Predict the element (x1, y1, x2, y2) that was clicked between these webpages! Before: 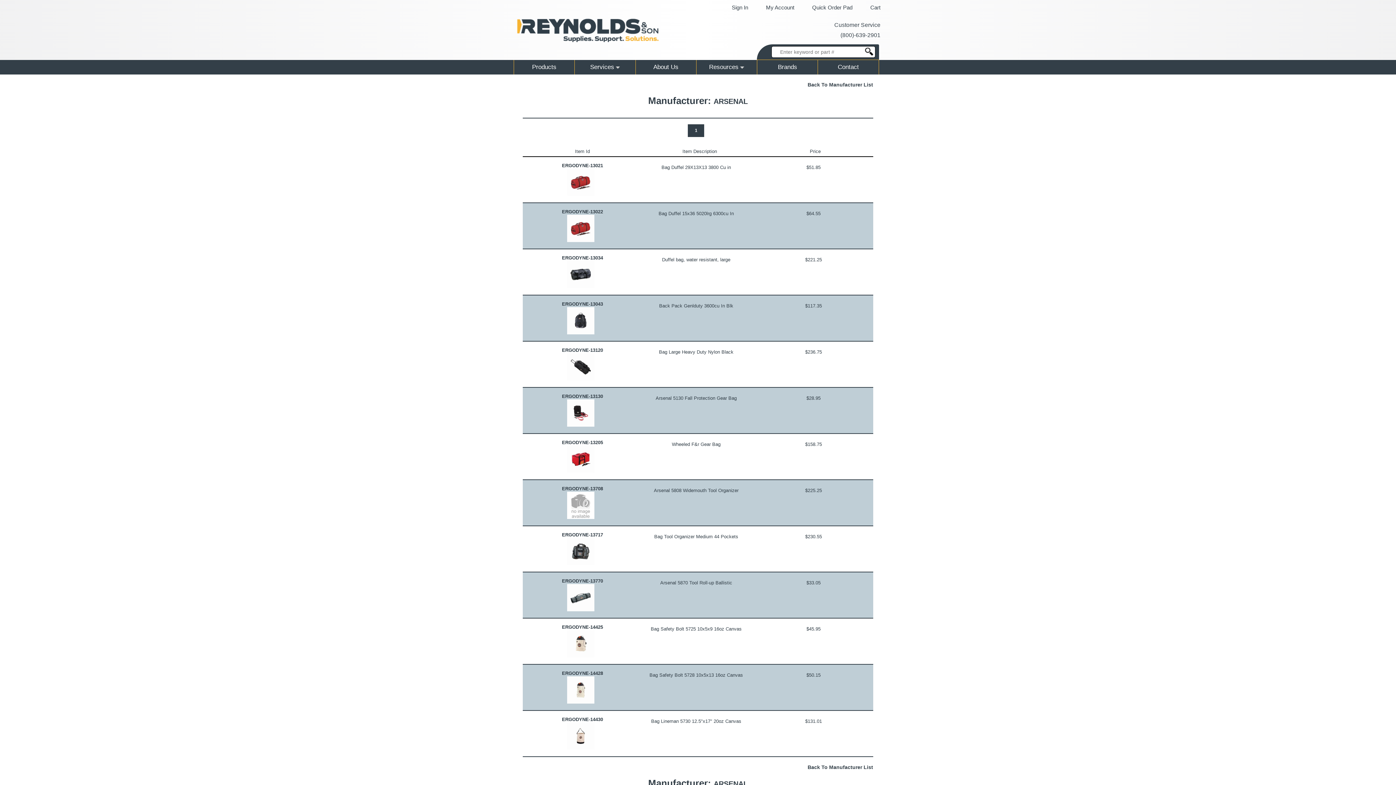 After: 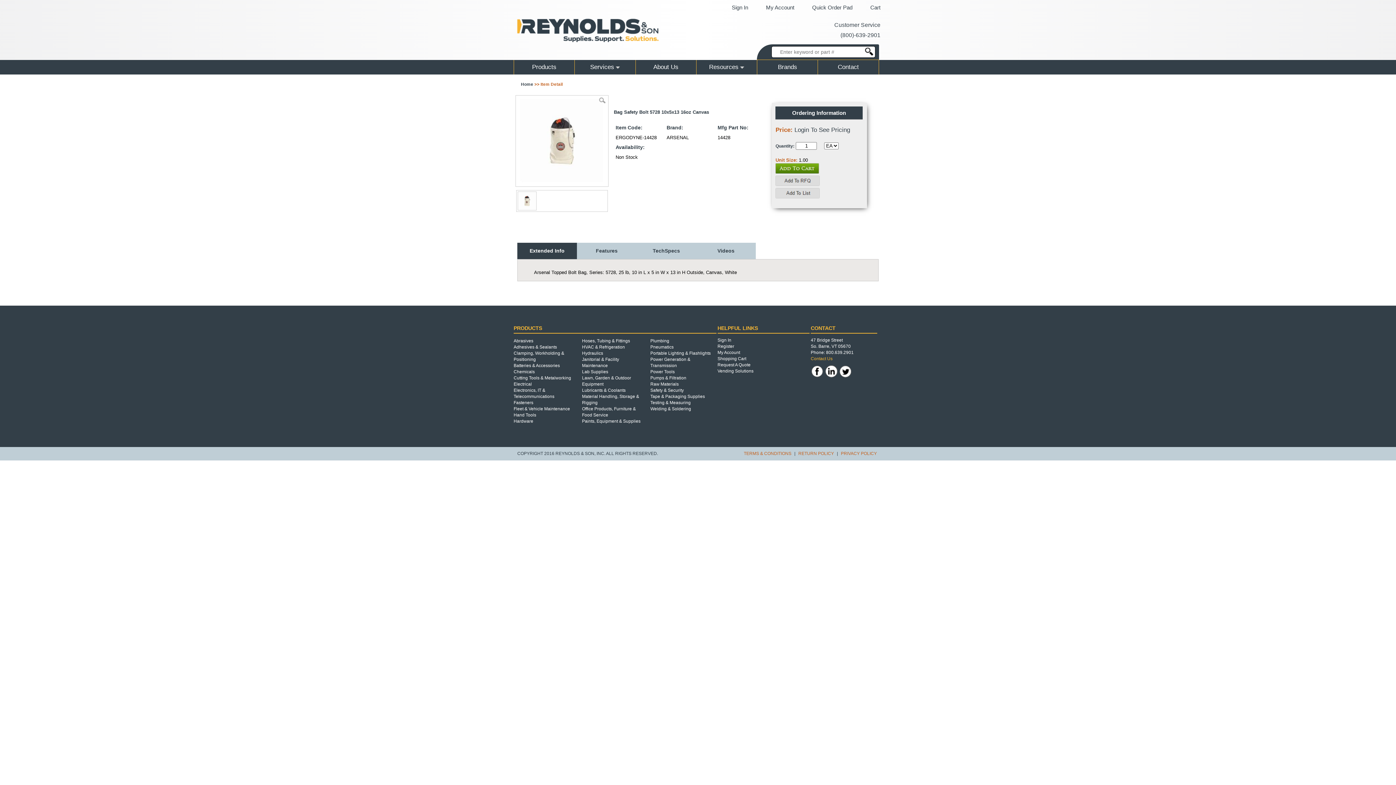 Action: bbox: (754, 672, 873, 678) label: $50.15